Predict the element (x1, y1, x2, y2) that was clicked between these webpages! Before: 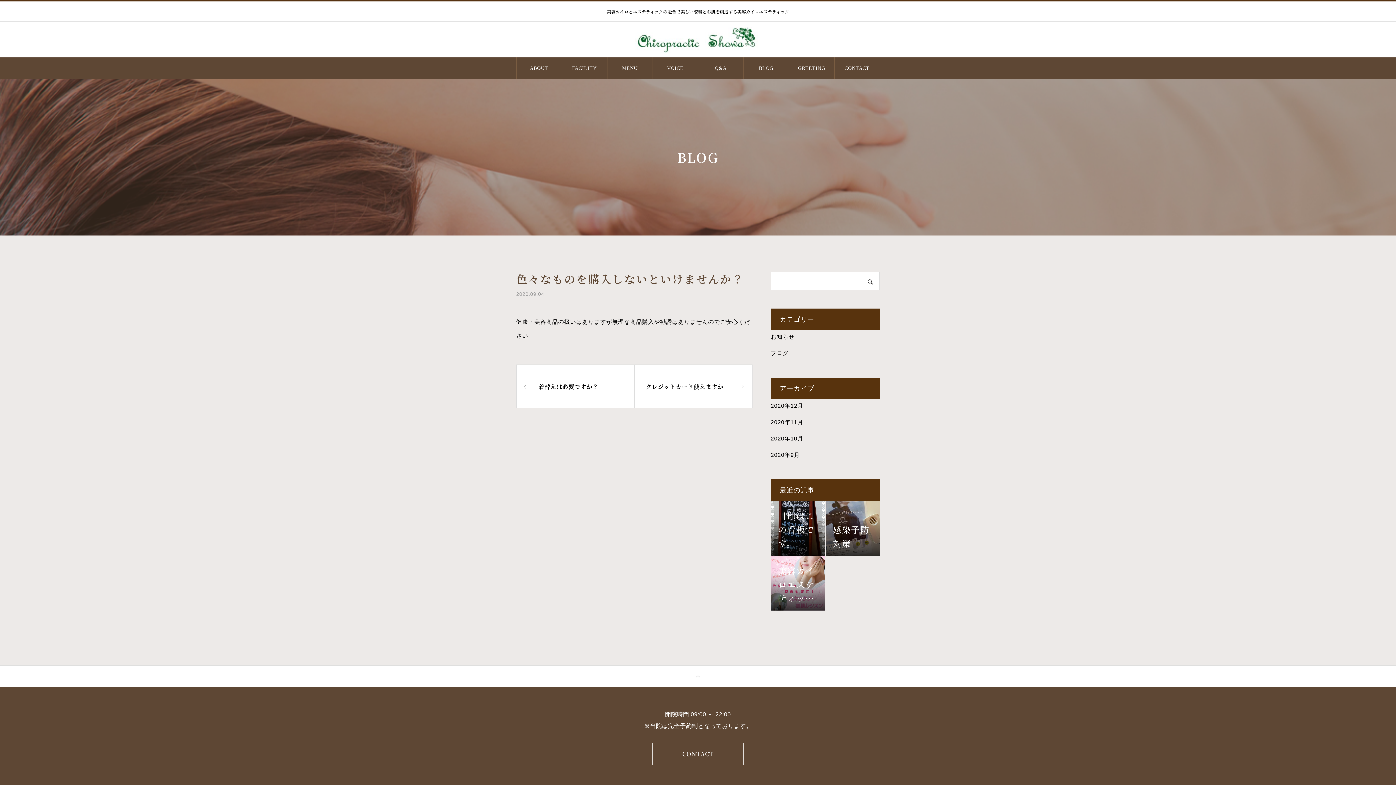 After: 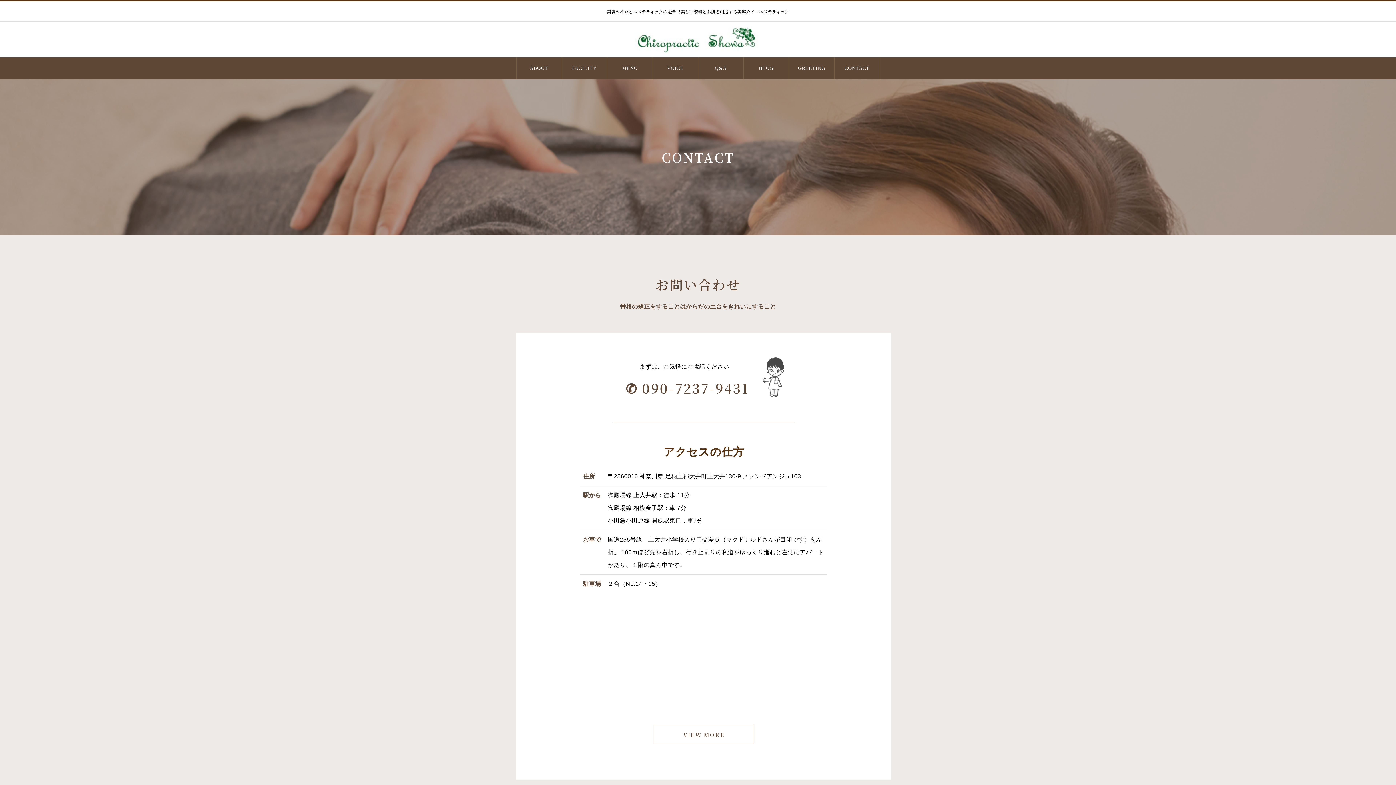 Action: label: CONTACT bbox: (652, 743, 744, 765)